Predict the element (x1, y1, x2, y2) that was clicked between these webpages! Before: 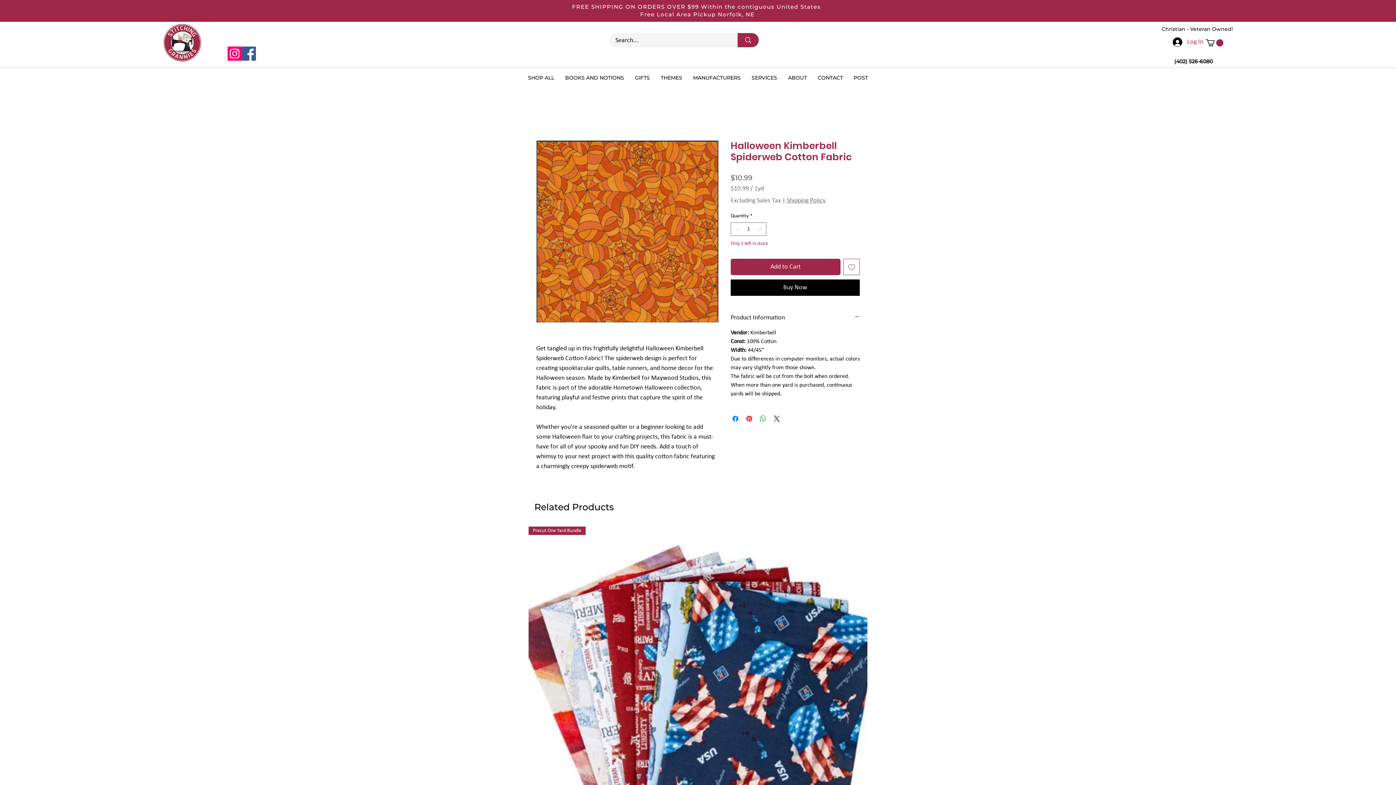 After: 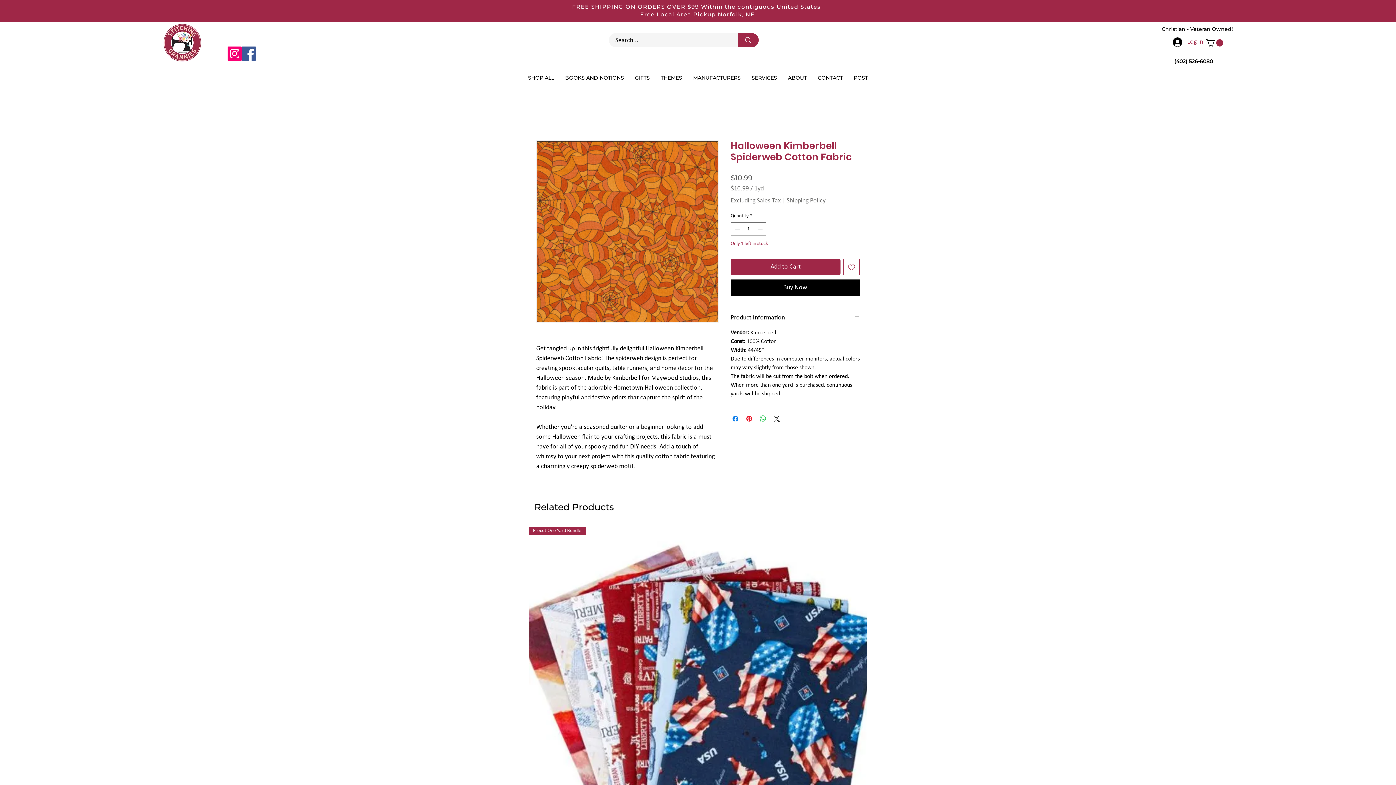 Action: bbox: (843, 258, 860, 275) label: Add to Wishlist